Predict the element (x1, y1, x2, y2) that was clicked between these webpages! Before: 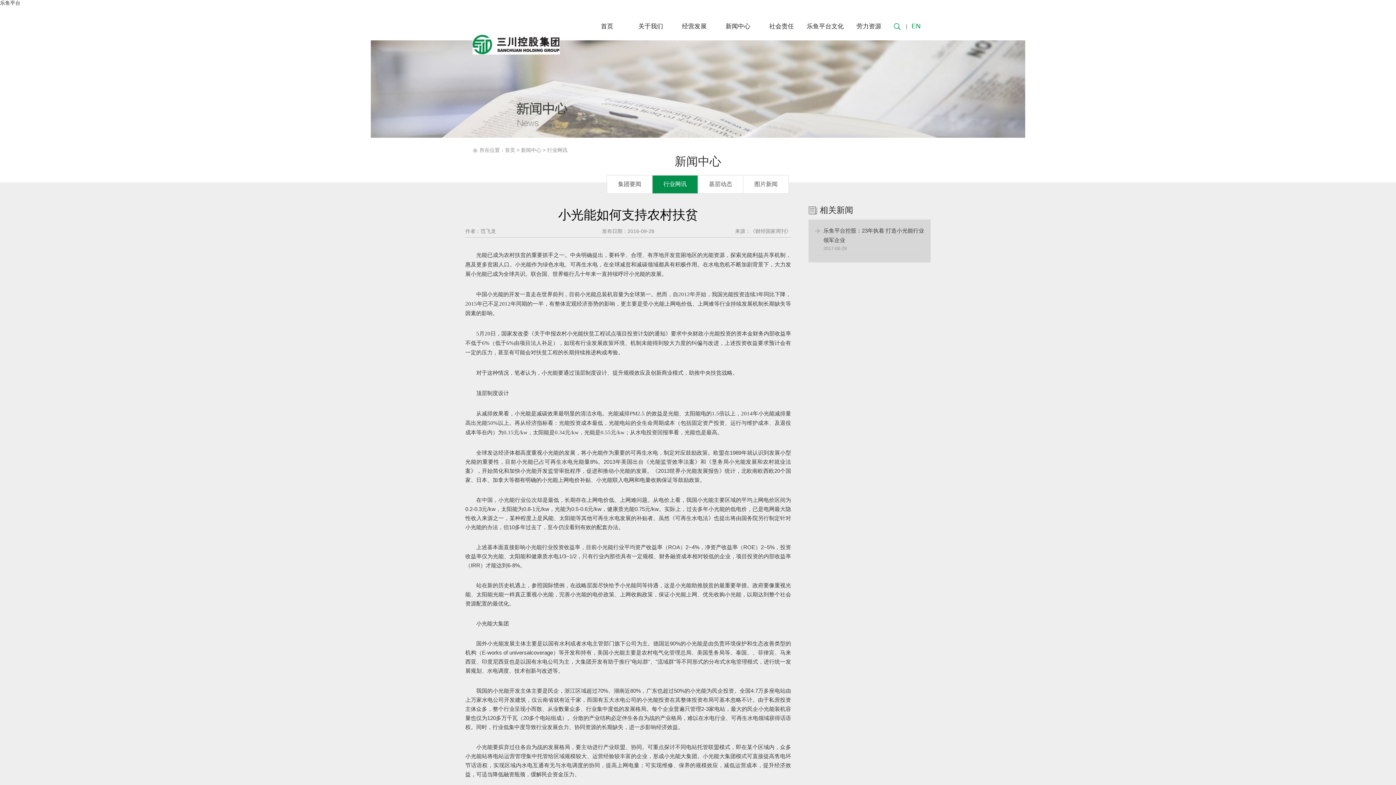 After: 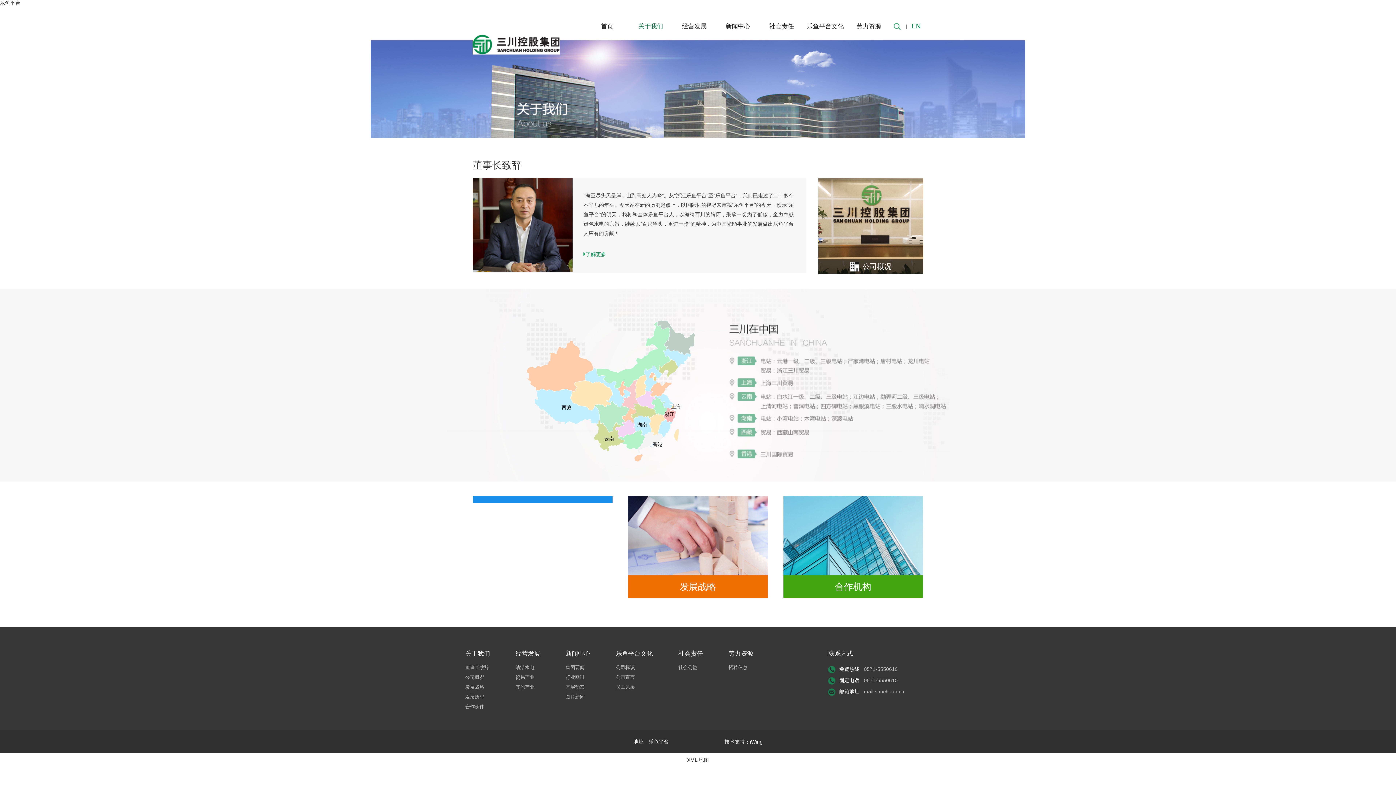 Action: bbox: (629, 19, 672, 33) label: 关于我们